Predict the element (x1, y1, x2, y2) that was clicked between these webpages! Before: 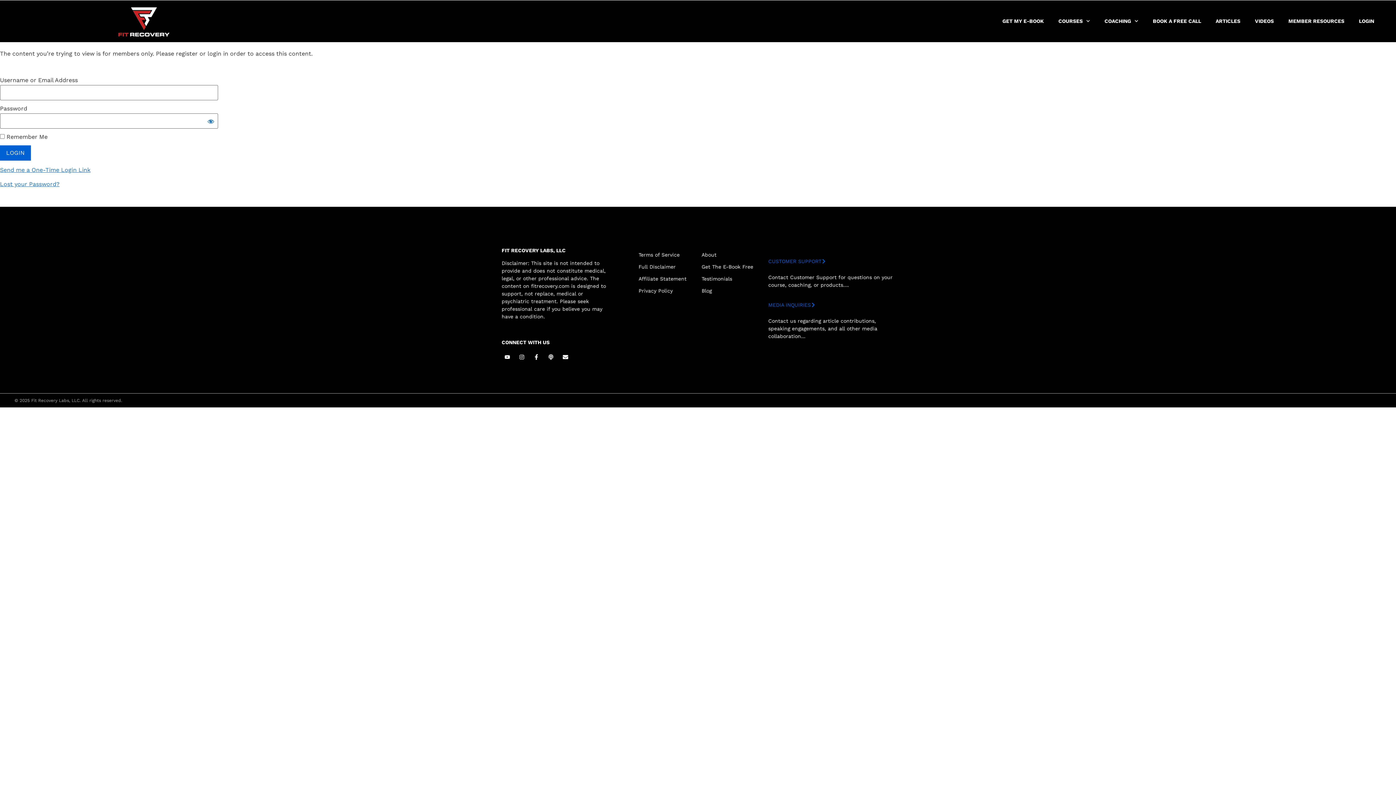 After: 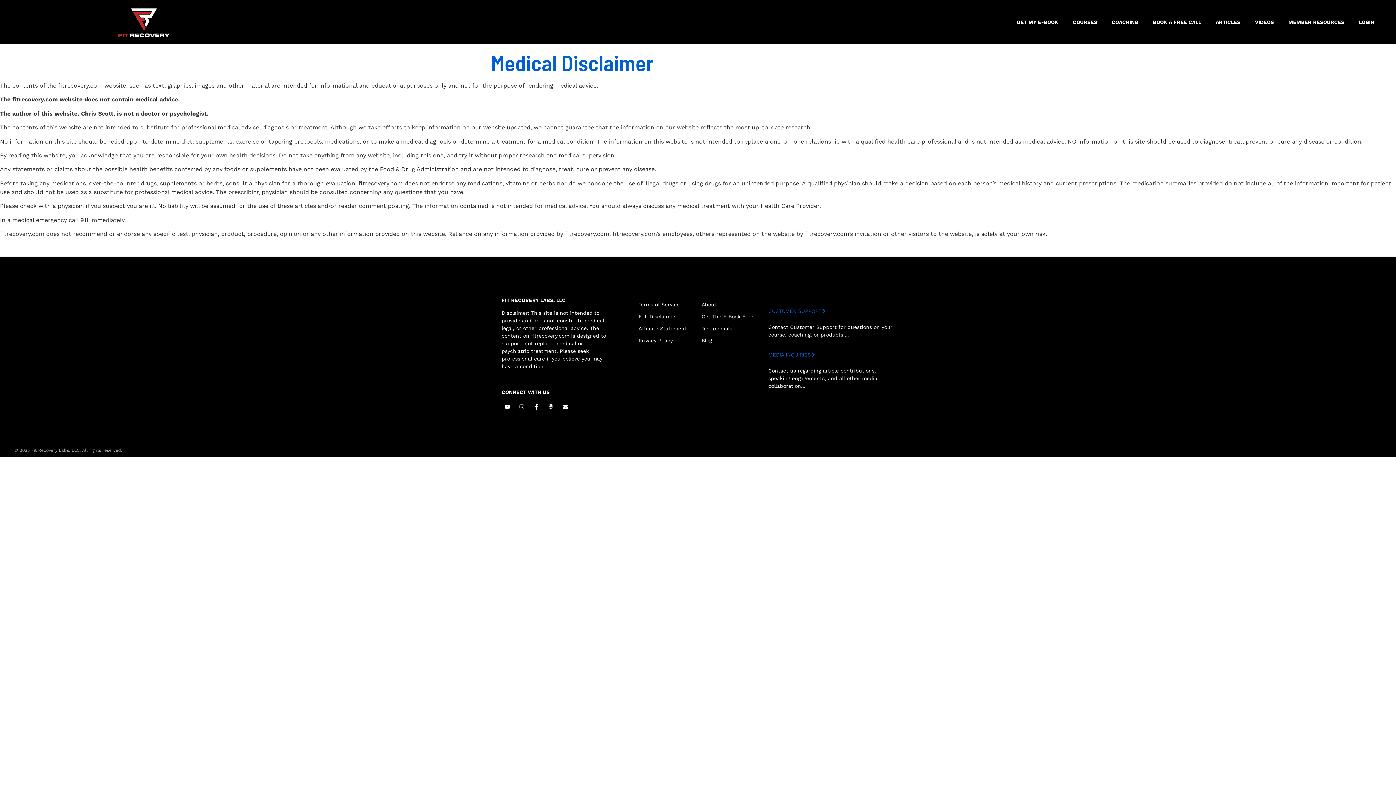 Action: bbox: (638, 266, 694, 274) label: Full Disclaimer